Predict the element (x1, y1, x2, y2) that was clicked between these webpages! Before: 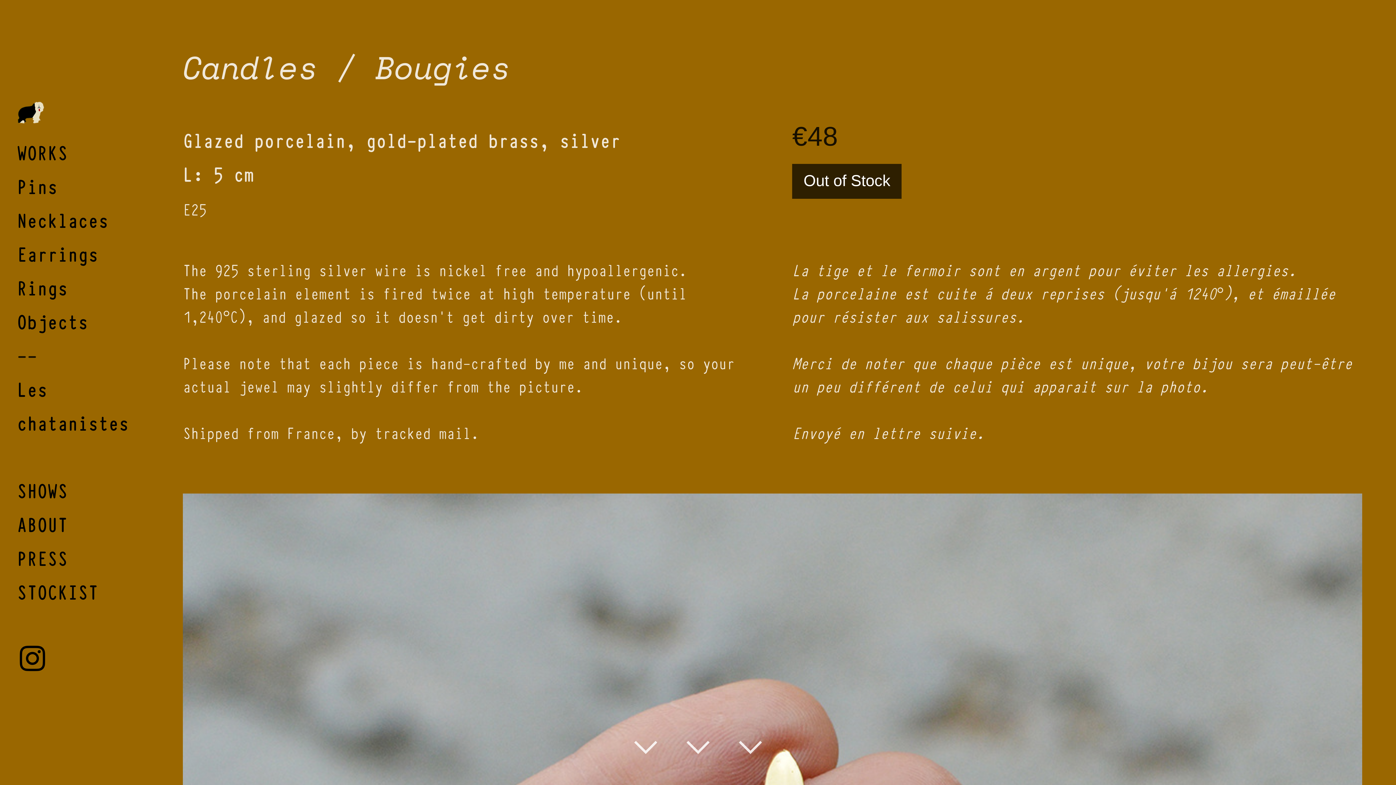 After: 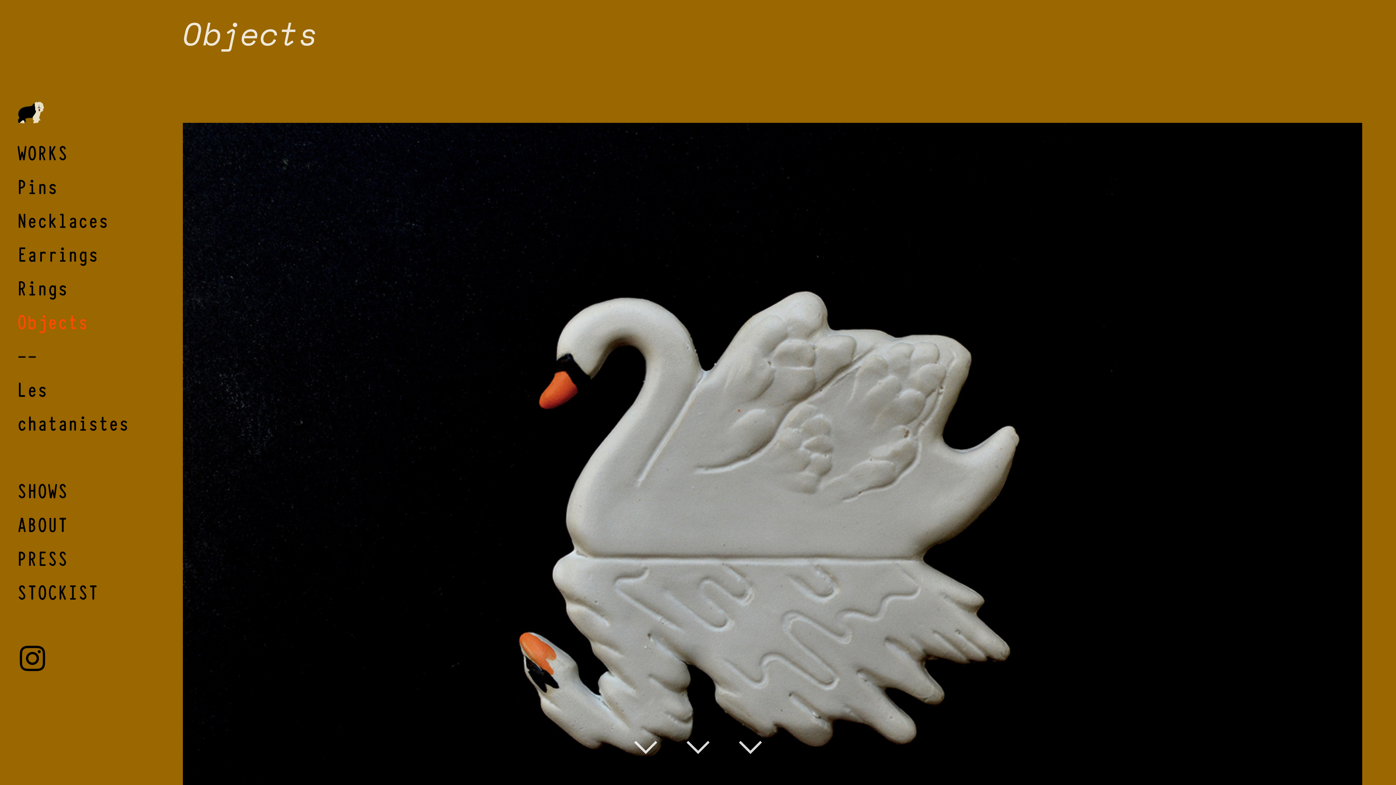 Action: bbox: (16, 306, 88, 338) label: Objects